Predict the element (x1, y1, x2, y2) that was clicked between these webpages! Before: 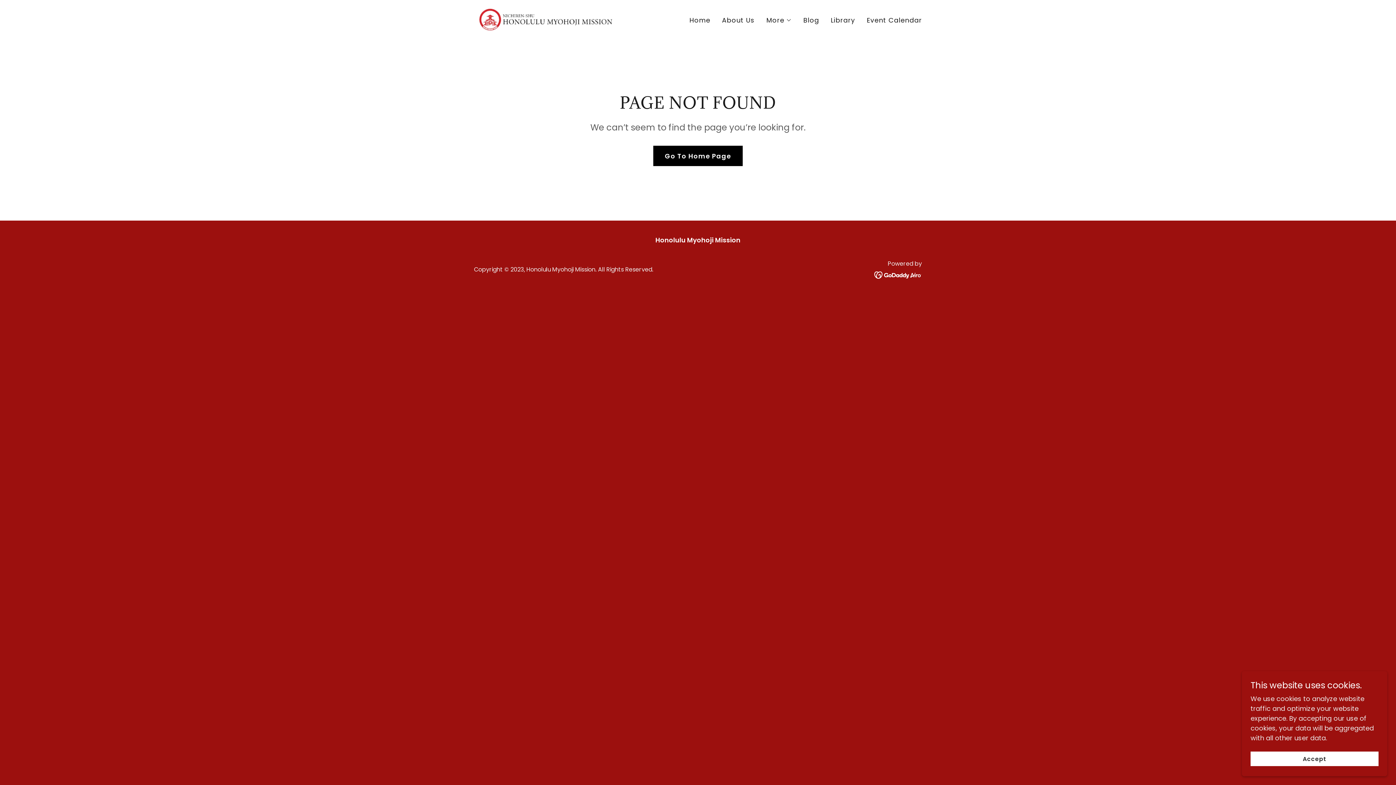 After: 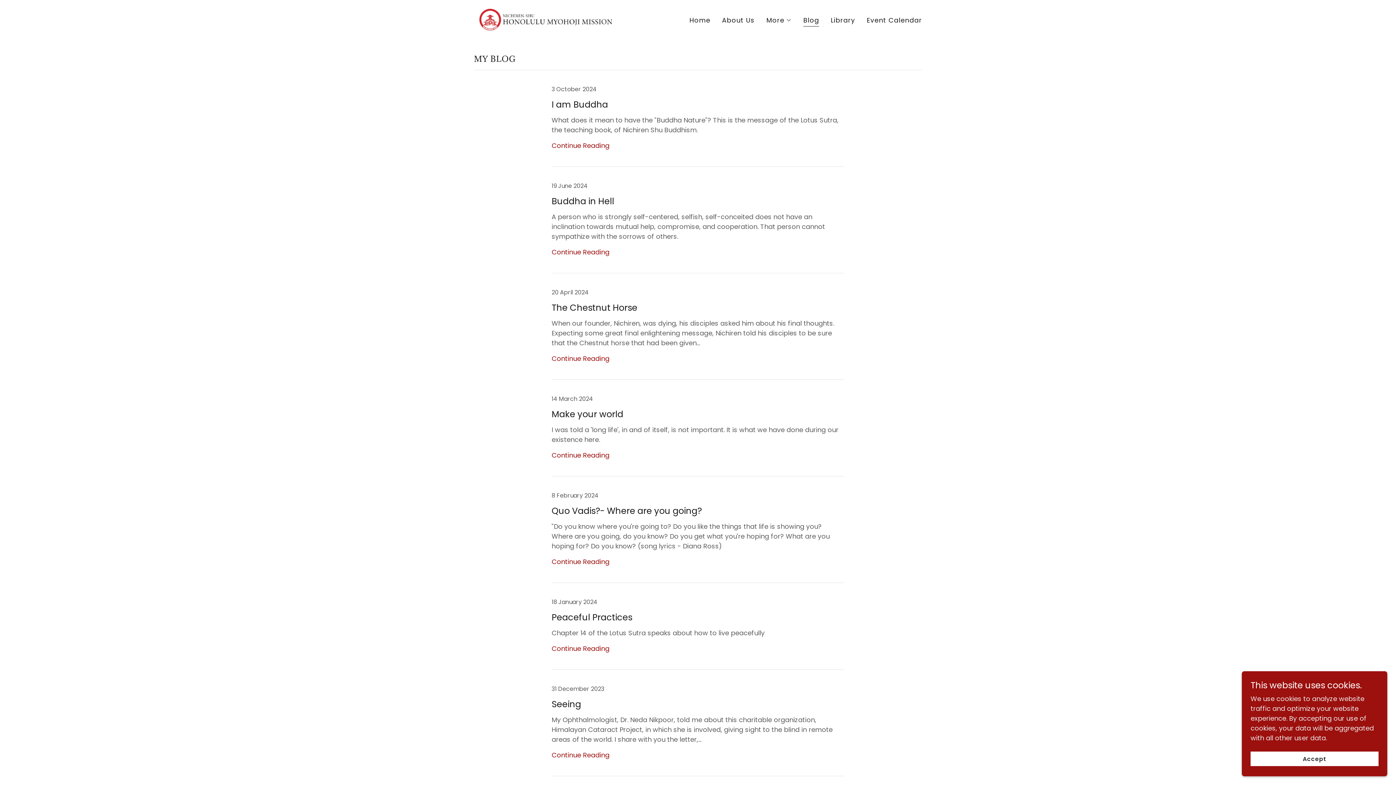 Action: label: Blog bbox: (801, 13, 821, 26)